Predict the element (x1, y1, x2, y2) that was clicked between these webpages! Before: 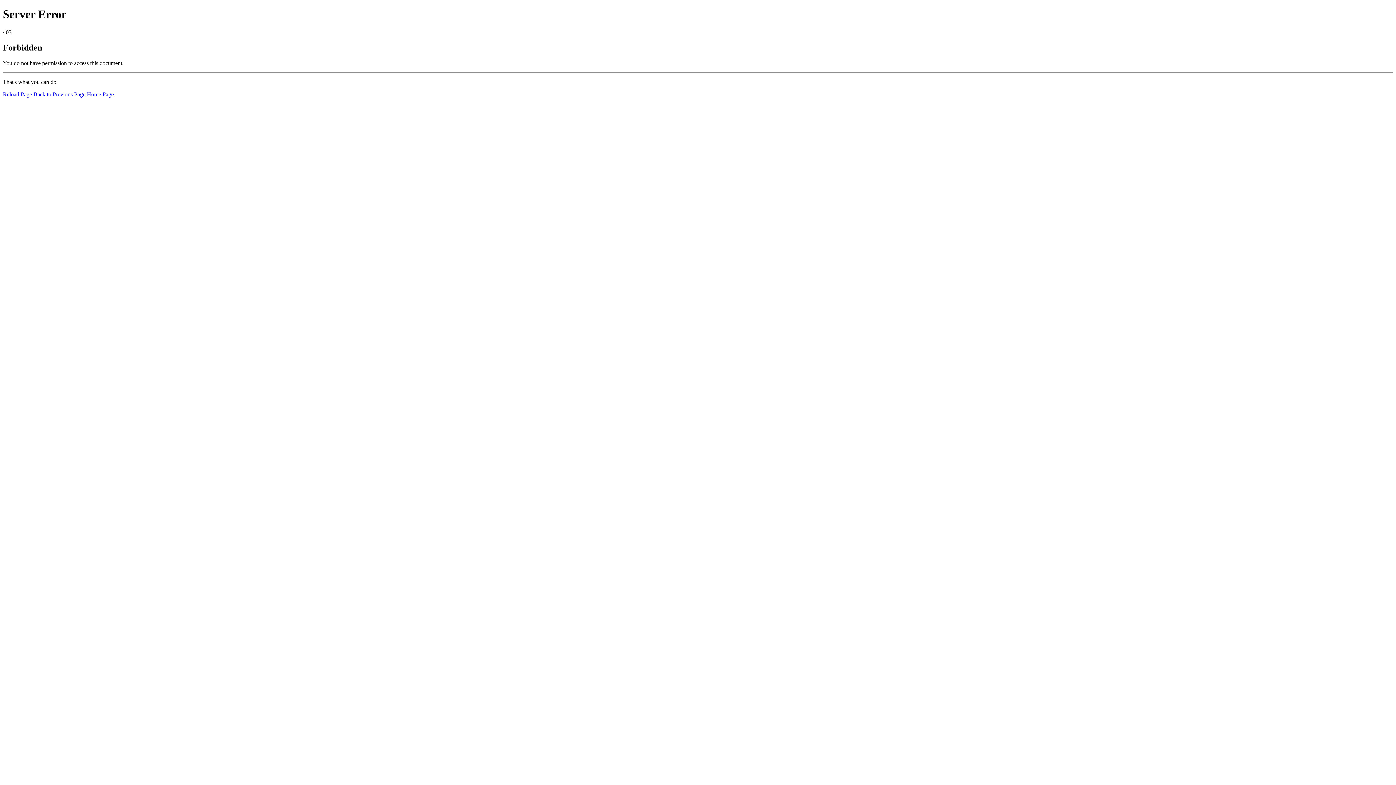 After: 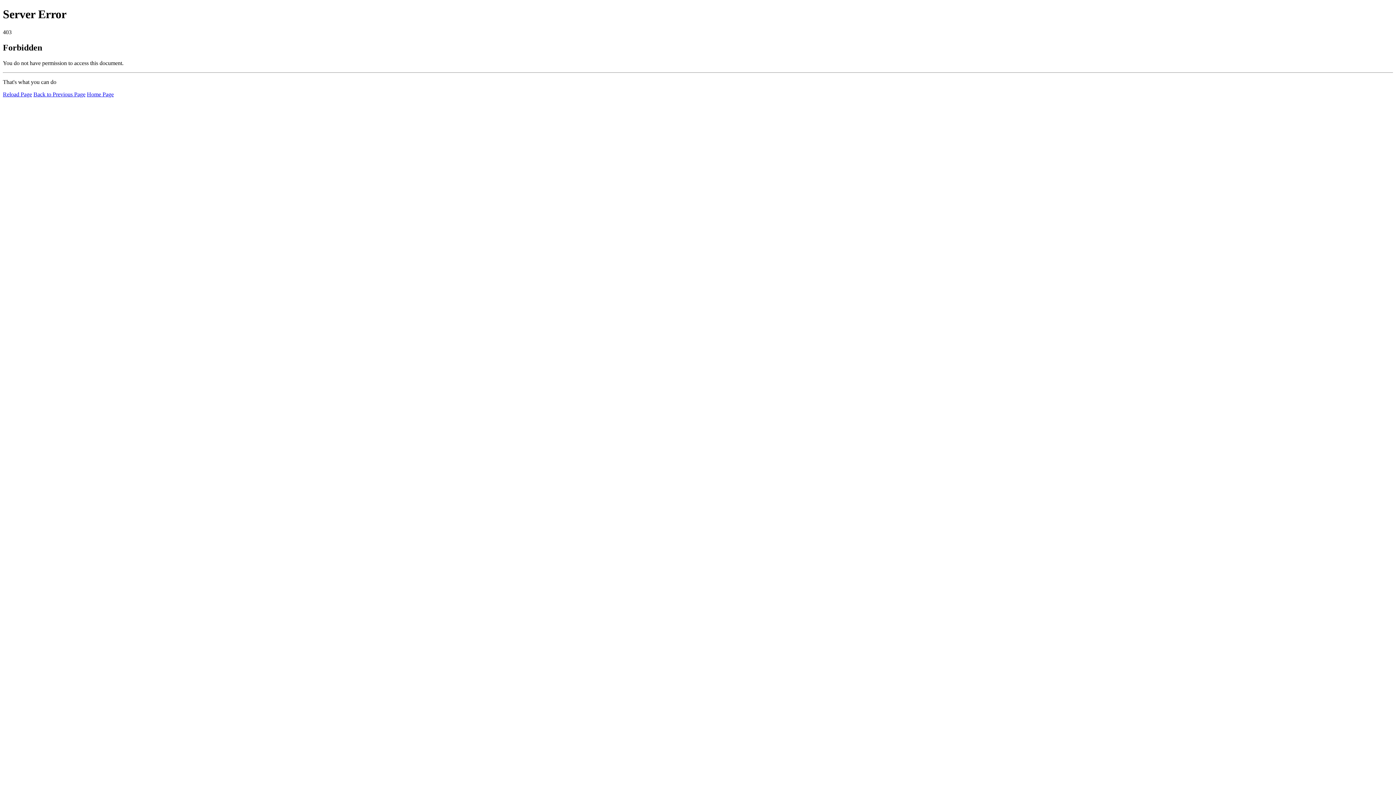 Action: label: Reload Page bbox: (2, 91, 32, 97)